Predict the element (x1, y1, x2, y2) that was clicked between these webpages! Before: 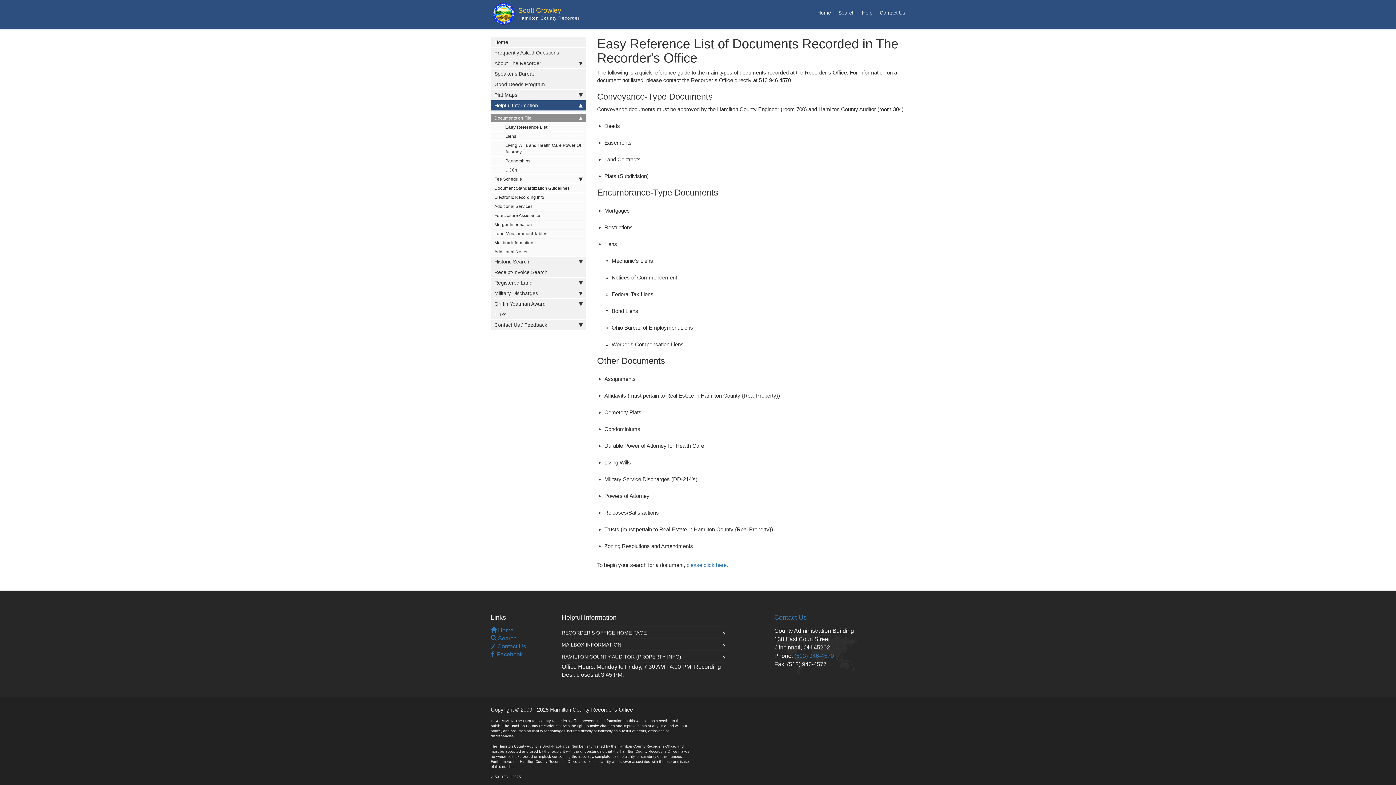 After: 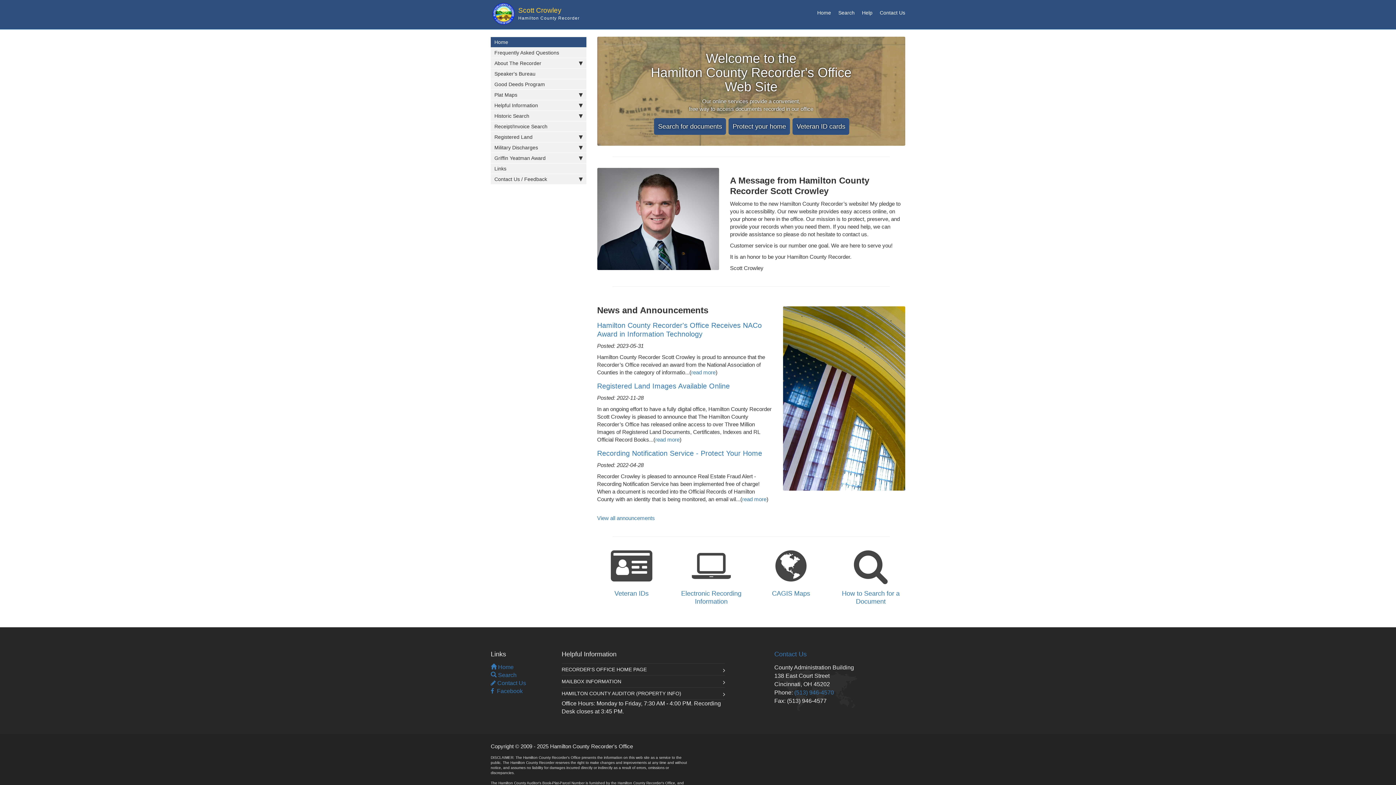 Action: label: Home bbox: (813, 7, 831, 17)